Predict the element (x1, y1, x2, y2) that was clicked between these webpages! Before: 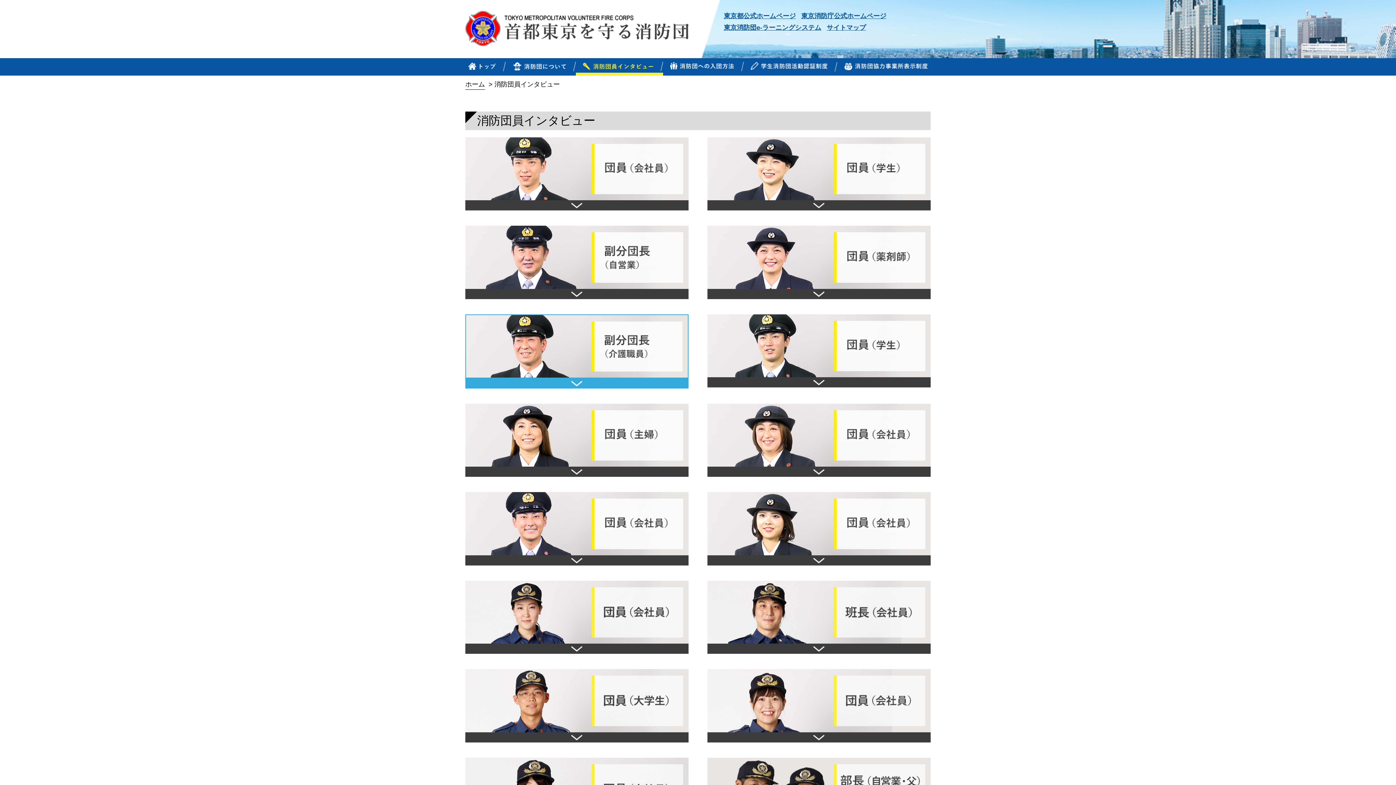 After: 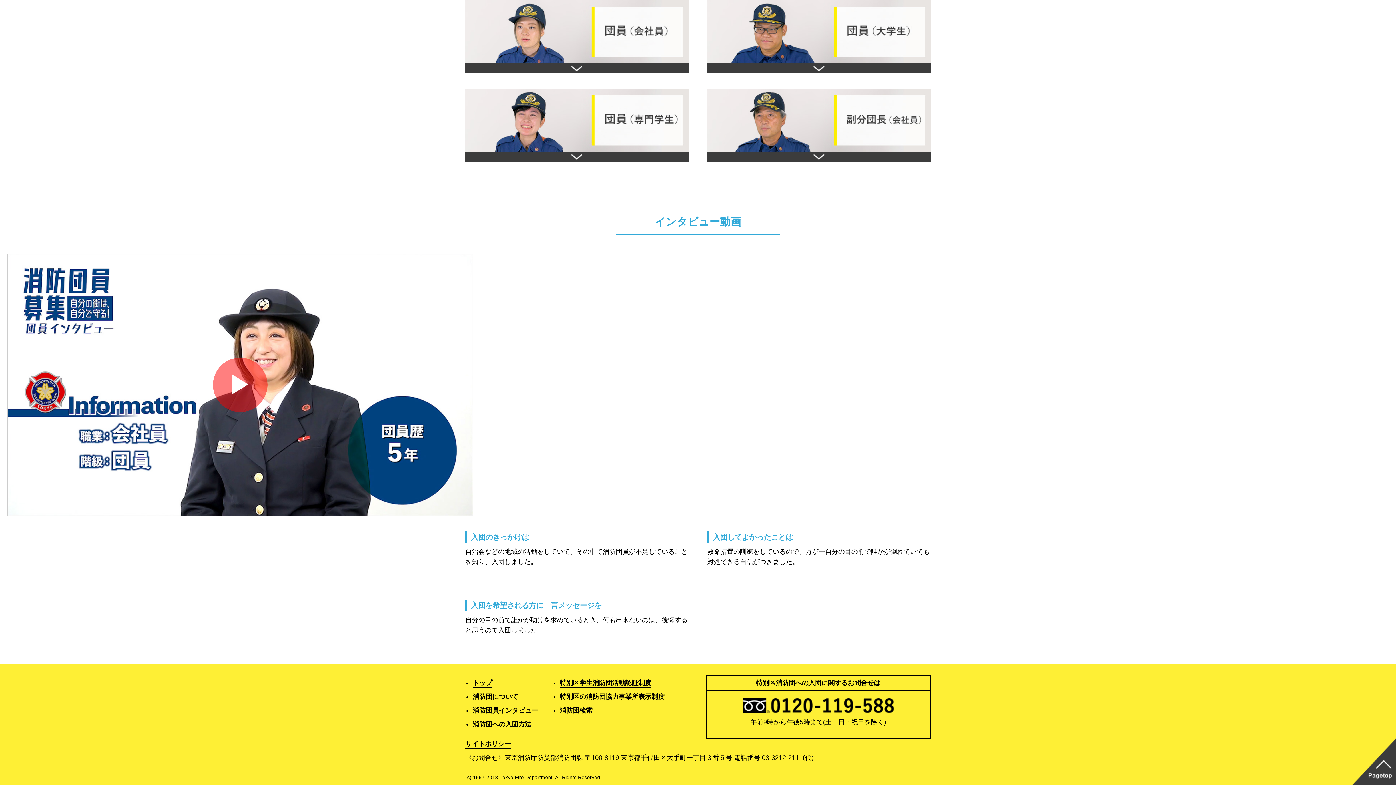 Action: bbox: (707, 404, 930, 467)